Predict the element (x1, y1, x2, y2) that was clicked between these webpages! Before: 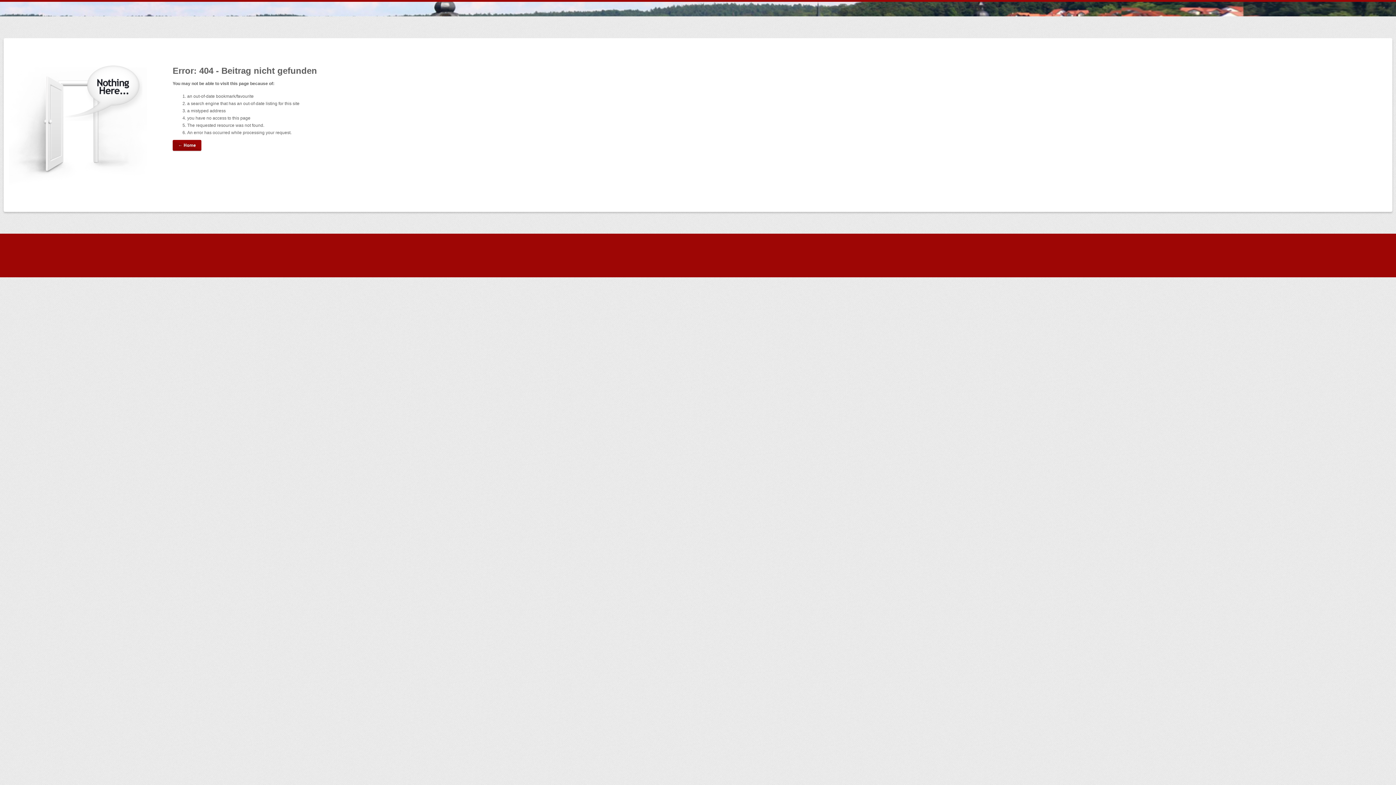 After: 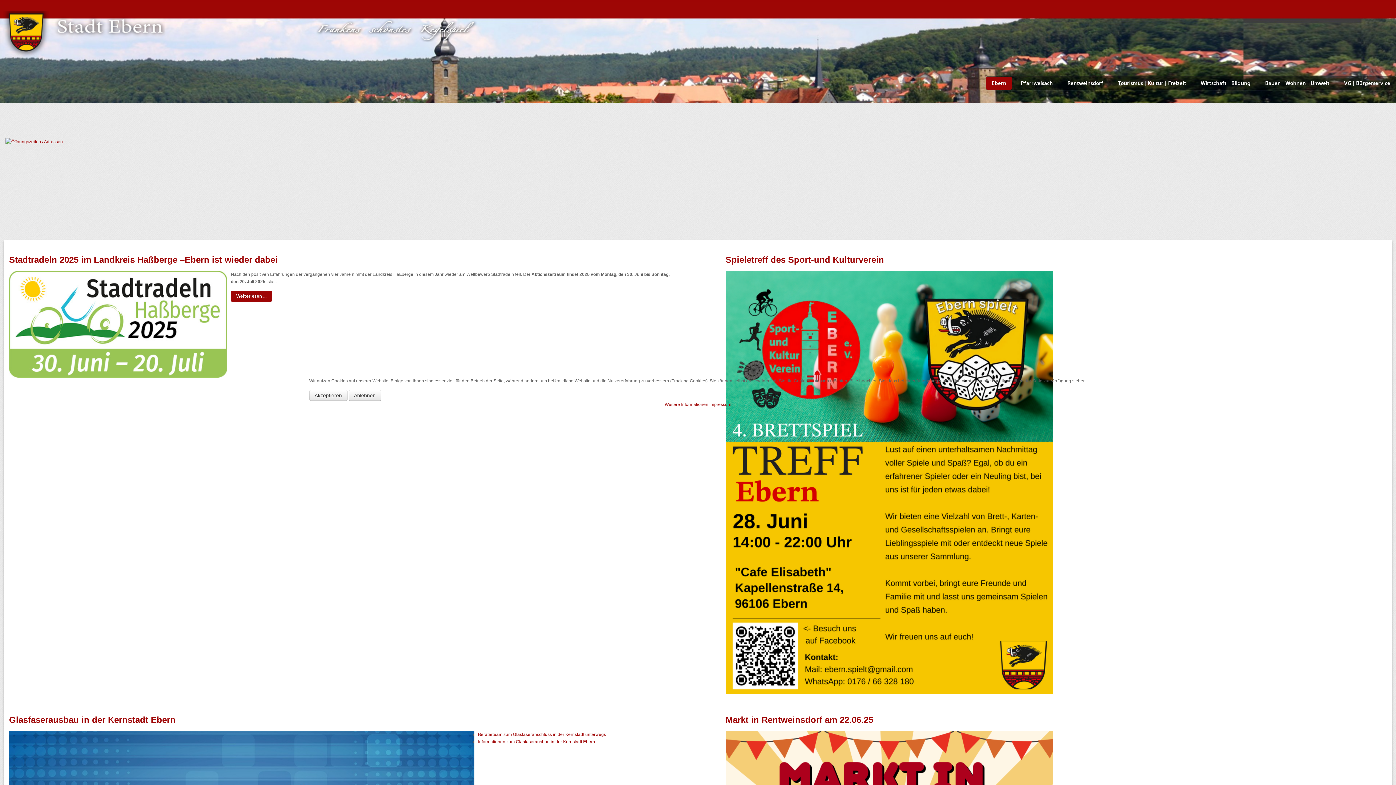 Action: bbox: (172, 140, 201, 150) label: ← Home